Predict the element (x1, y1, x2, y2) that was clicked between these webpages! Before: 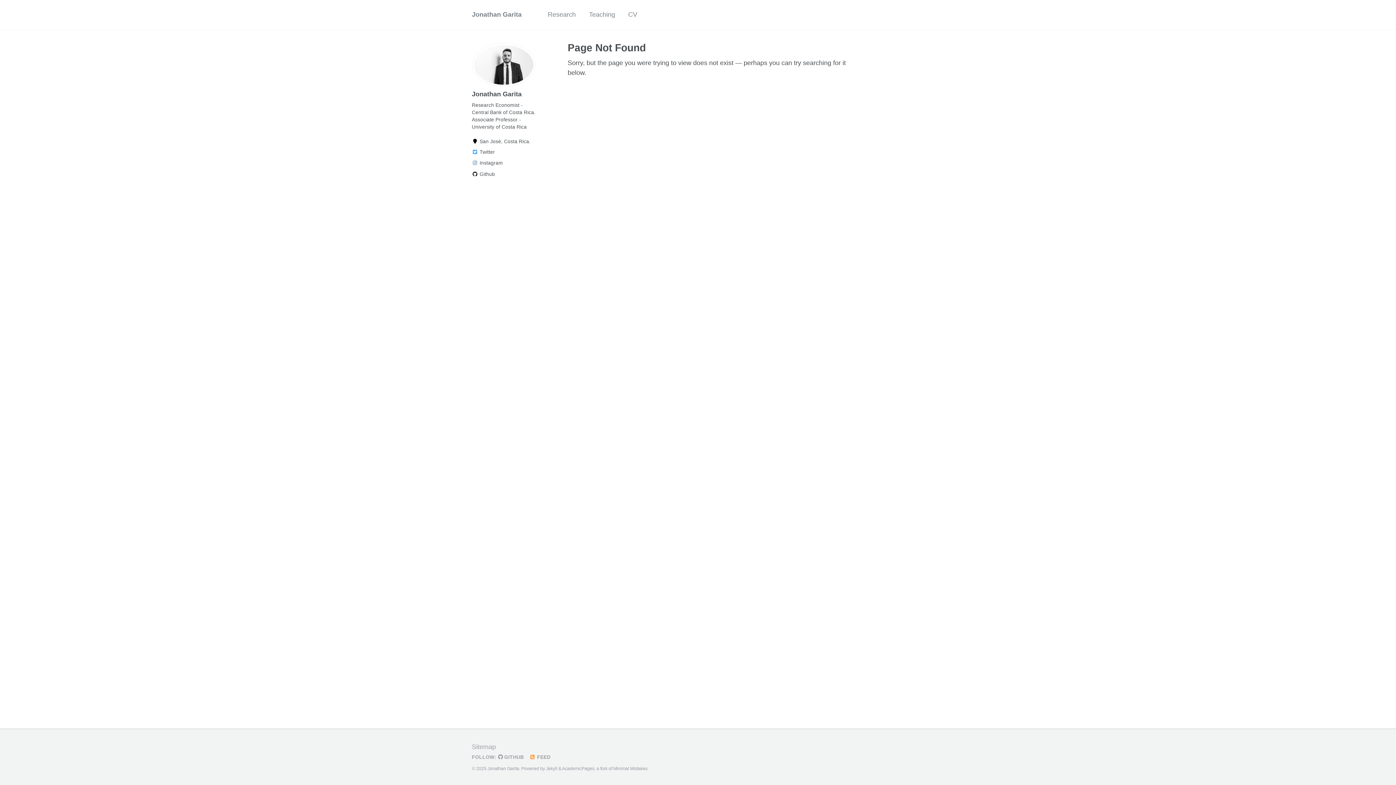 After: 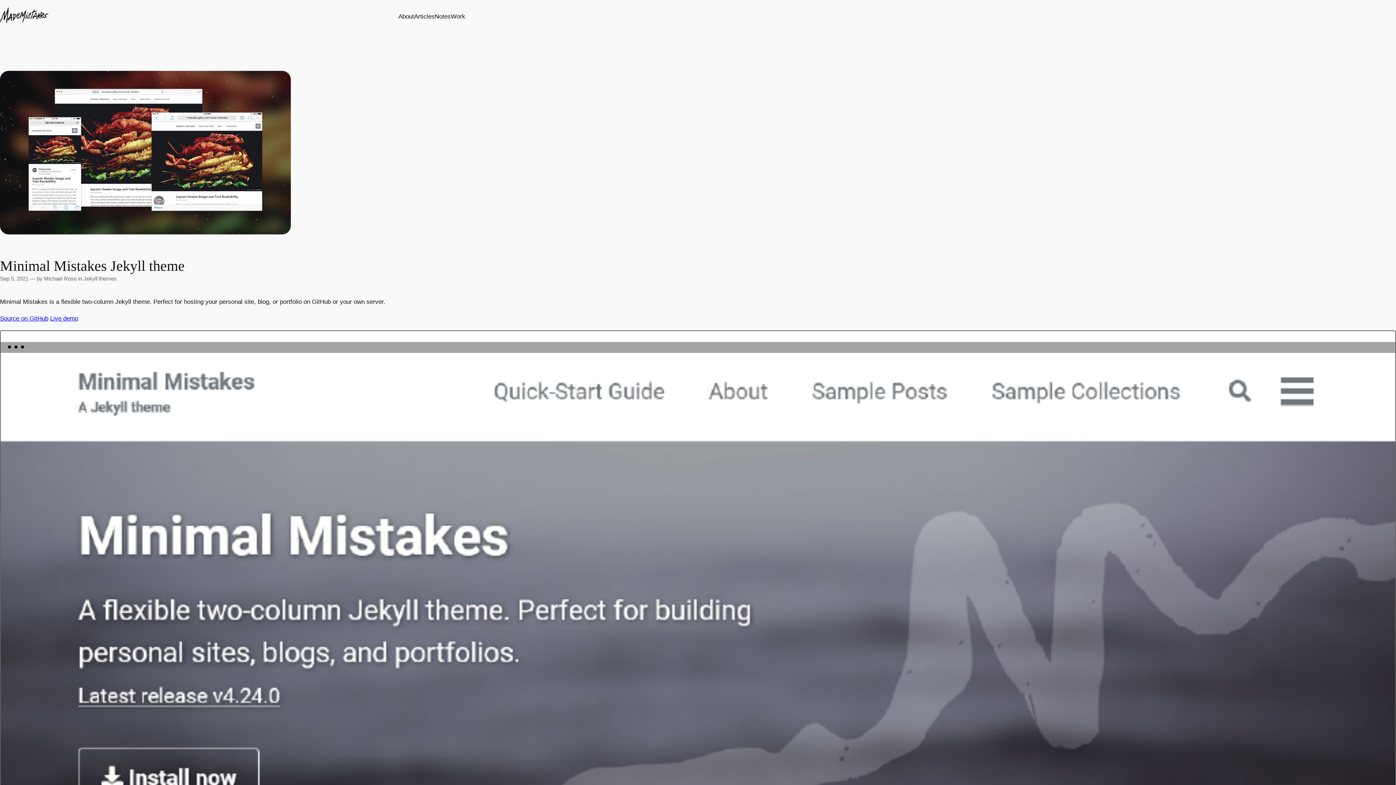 Action: bbox: (613, 766, 647, 771) label: Minimal Mistakes